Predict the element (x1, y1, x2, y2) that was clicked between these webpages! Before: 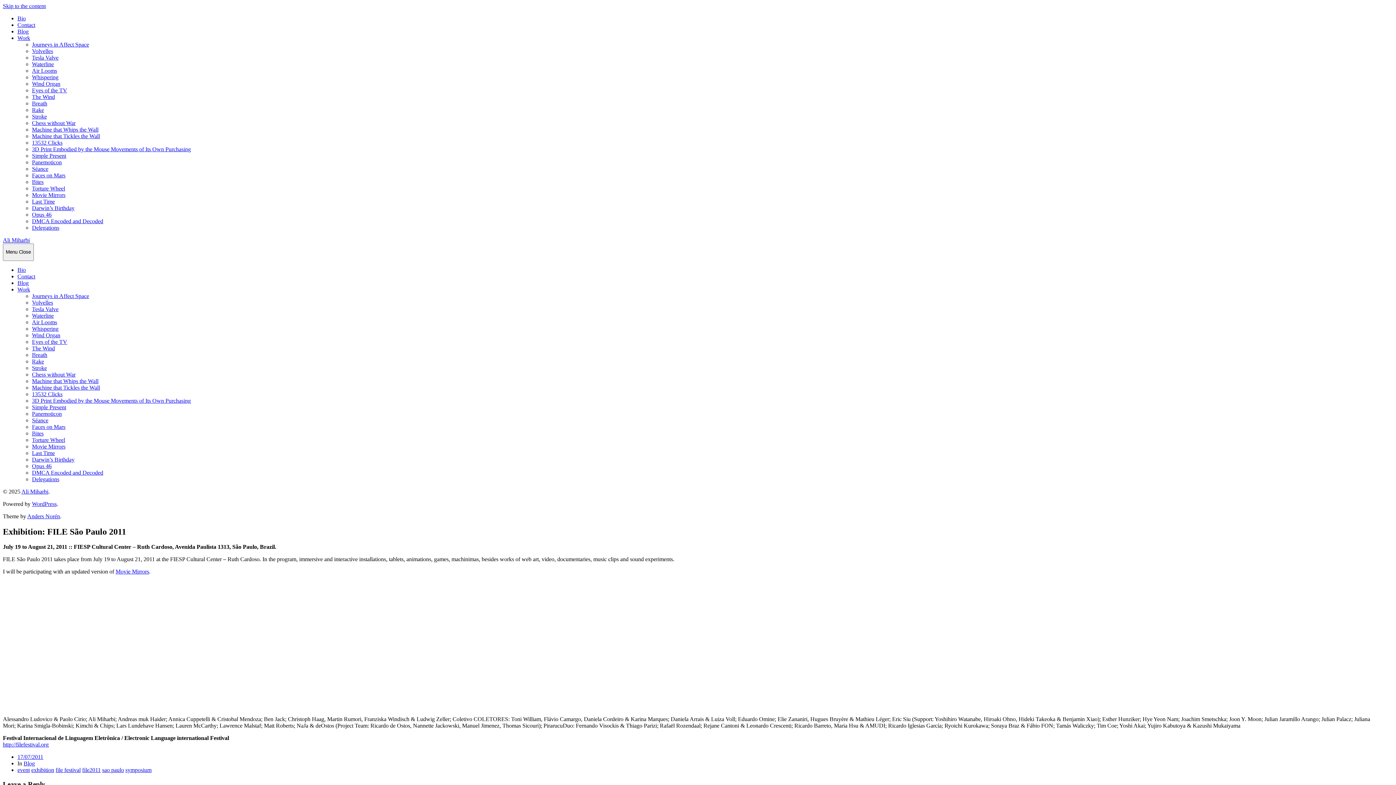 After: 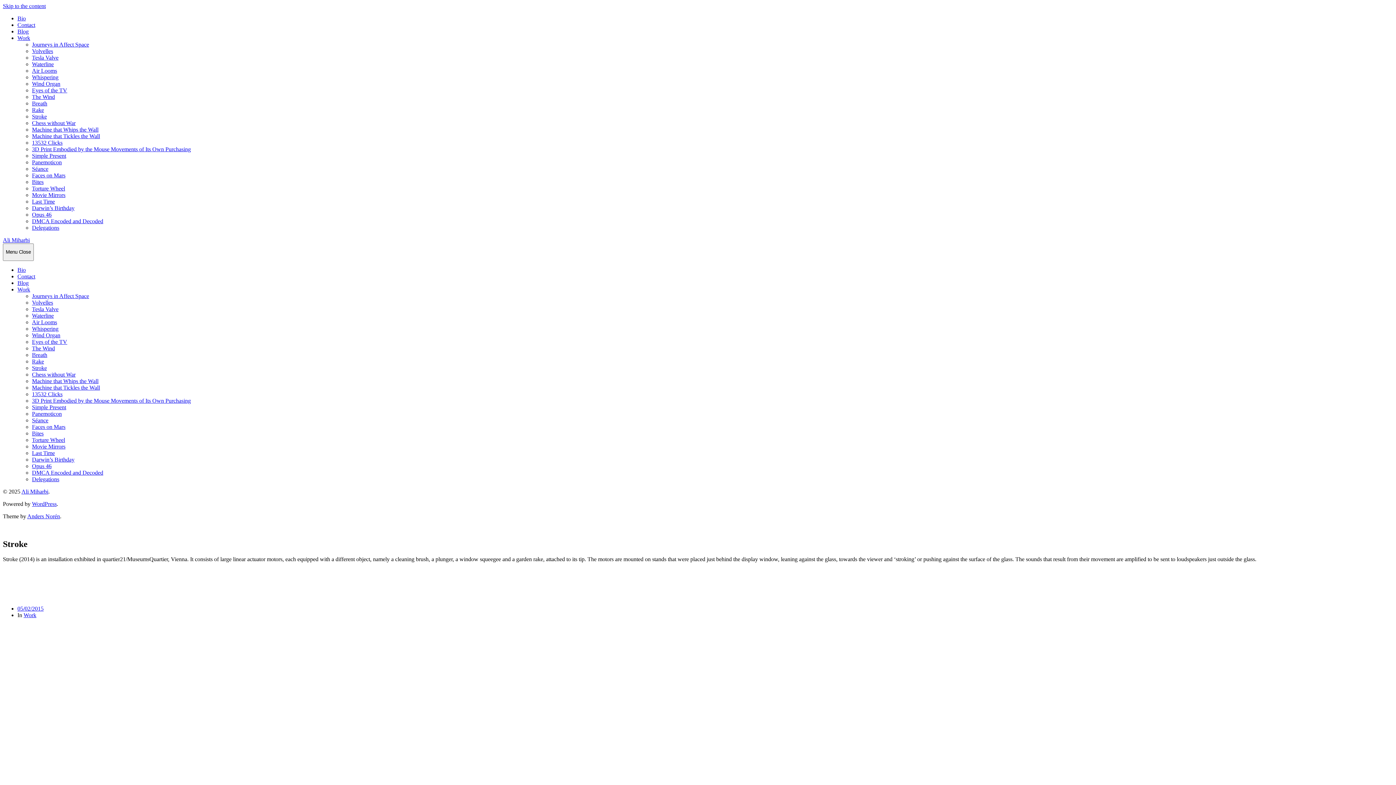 Action: bbox: (32, 113, 46, 119) label: Stroke